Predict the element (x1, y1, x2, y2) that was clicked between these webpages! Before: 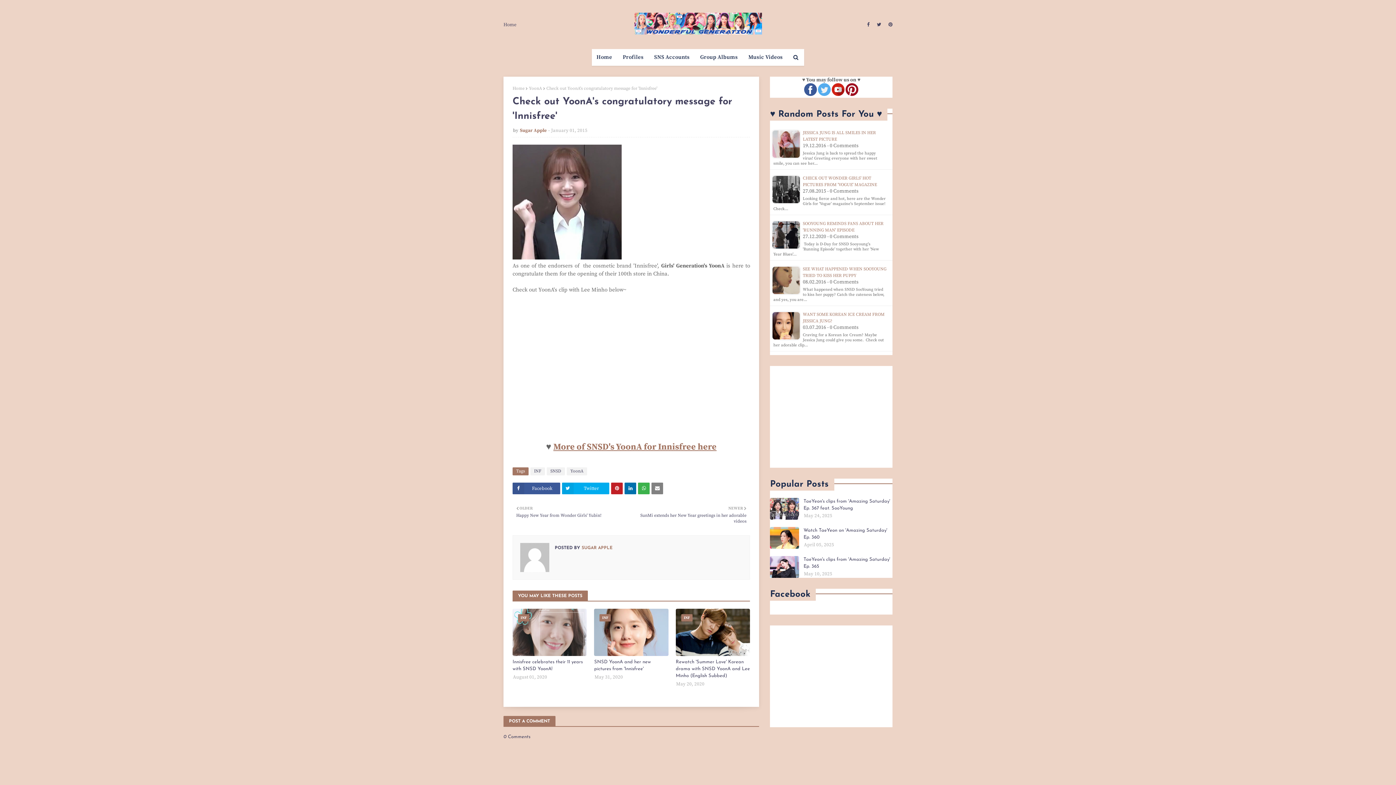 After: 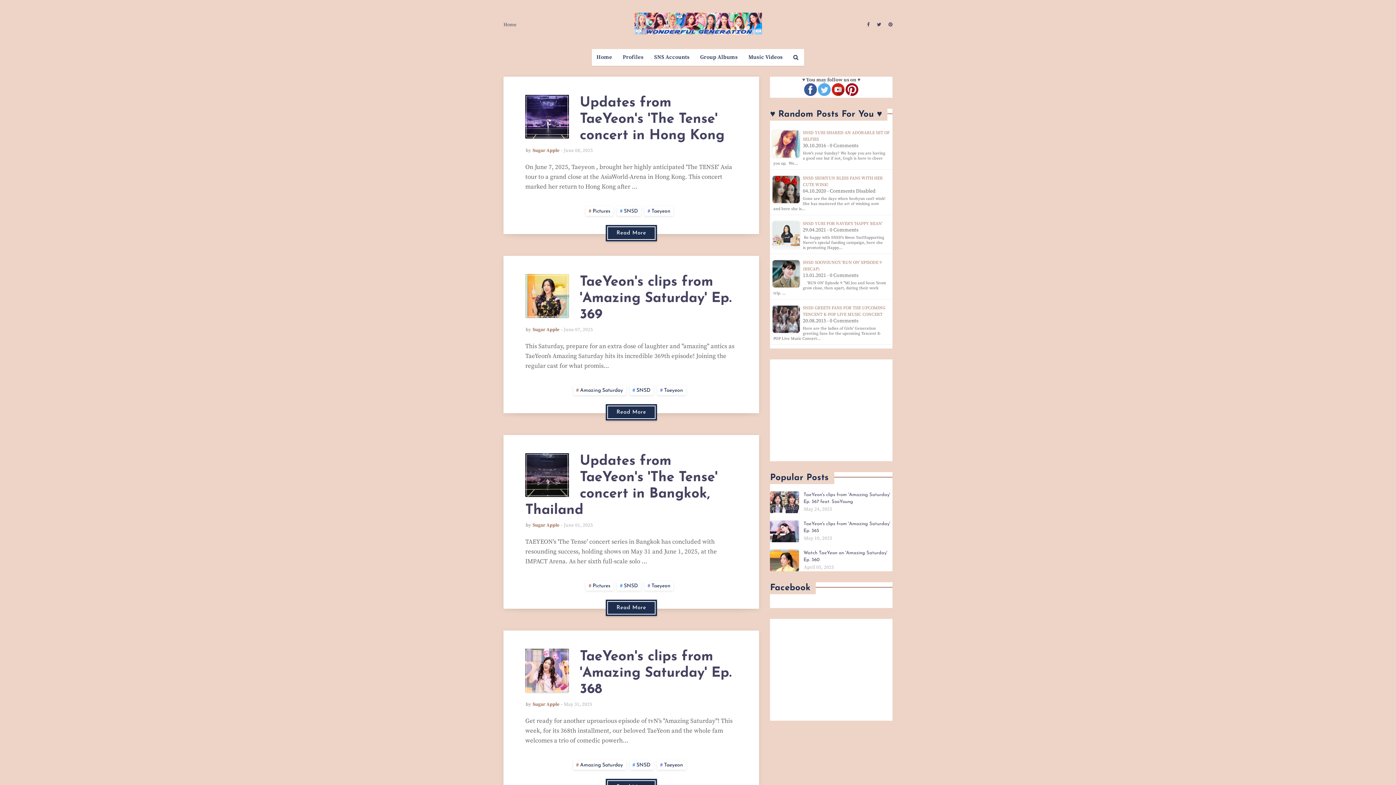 Action: bbox: (503, 18, 518, 30) label: Home